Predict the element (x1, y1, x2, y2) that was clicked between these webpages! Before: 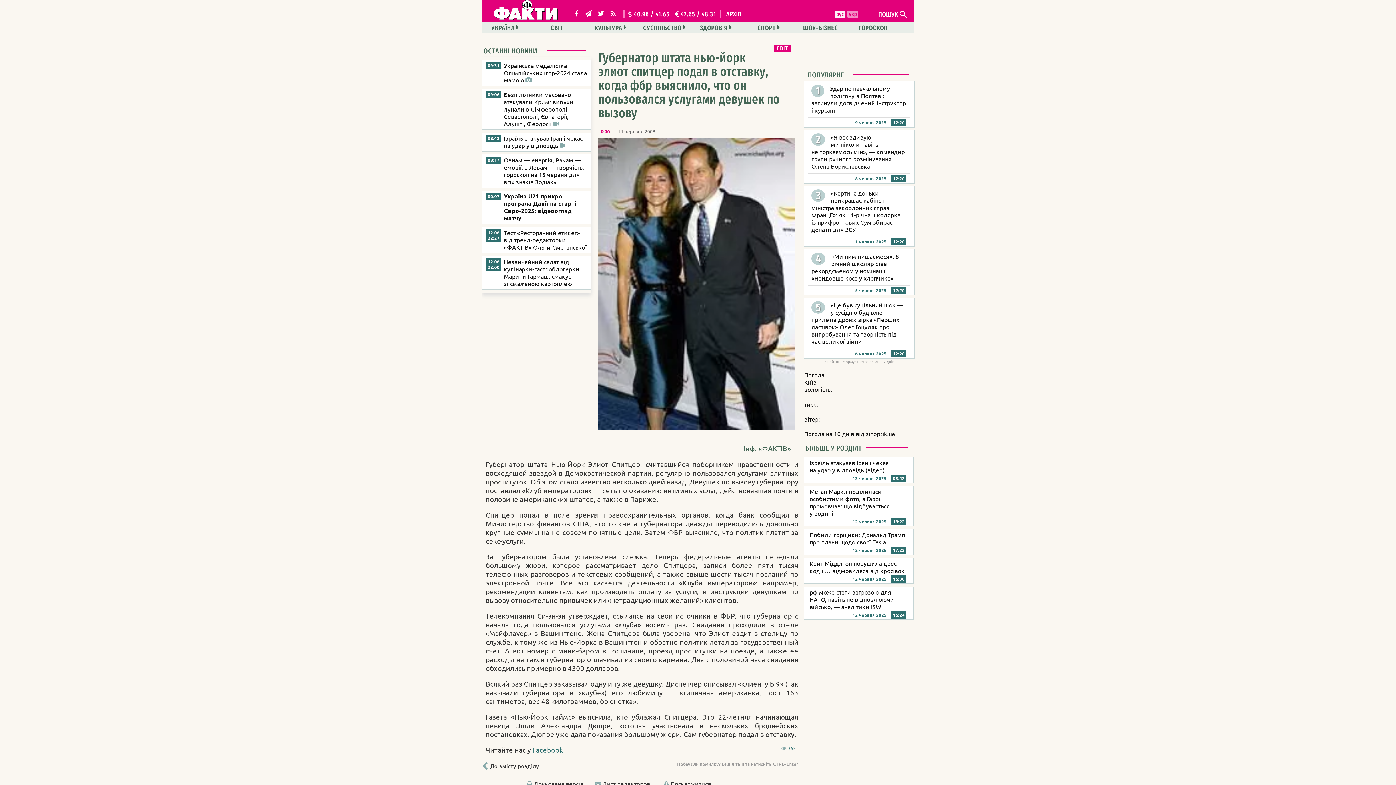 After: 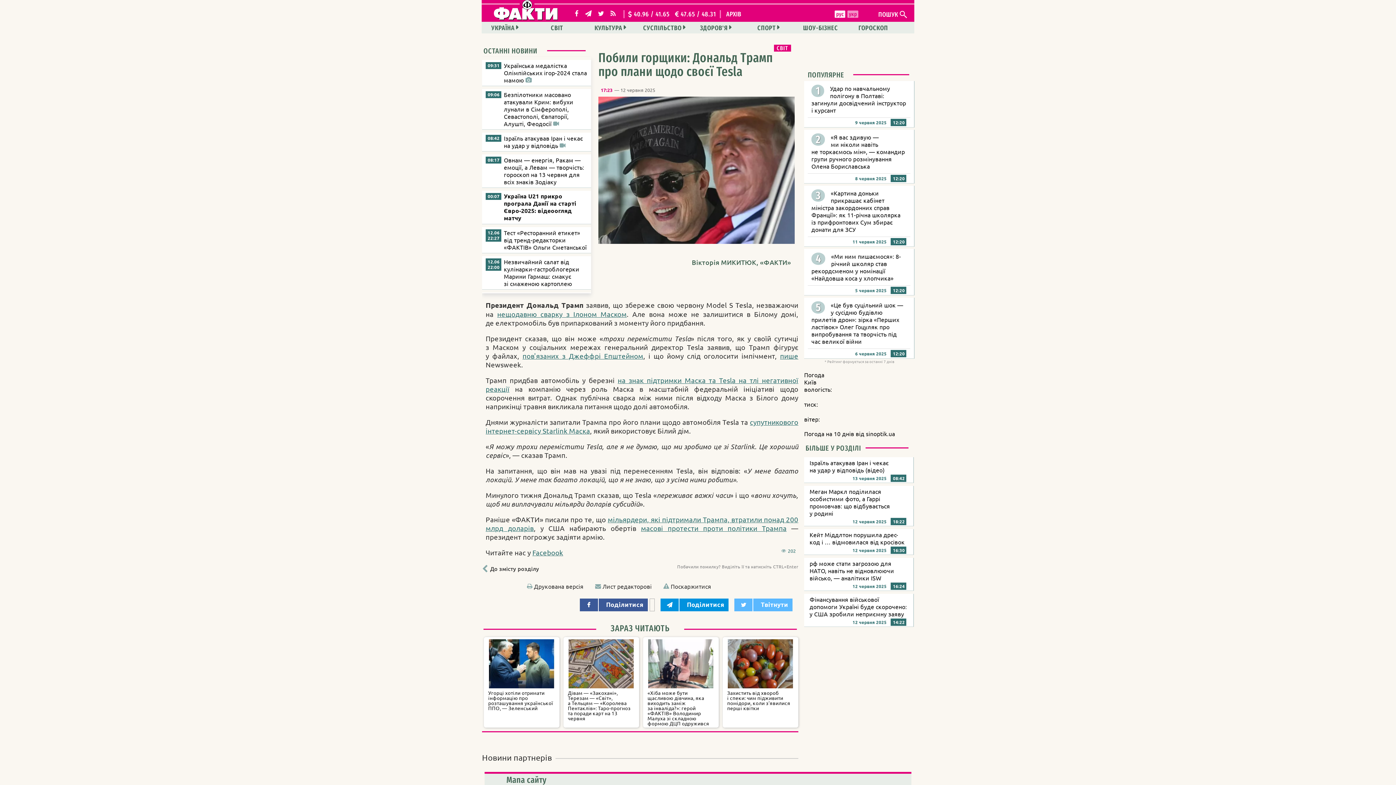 Action: label: Побили горщики: Дональд Трамп про плани щодо своєї Tesla bbox: (804, 529, 914, 555)